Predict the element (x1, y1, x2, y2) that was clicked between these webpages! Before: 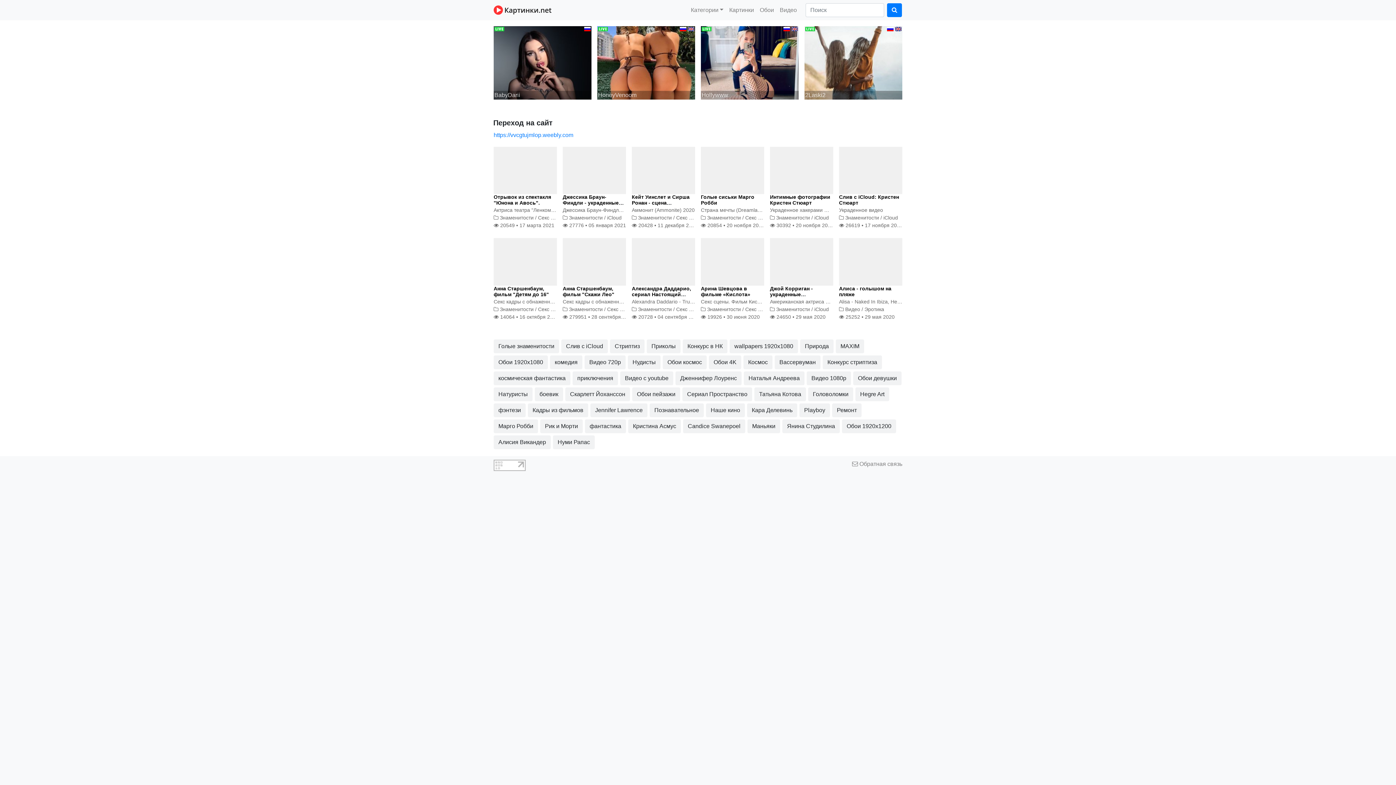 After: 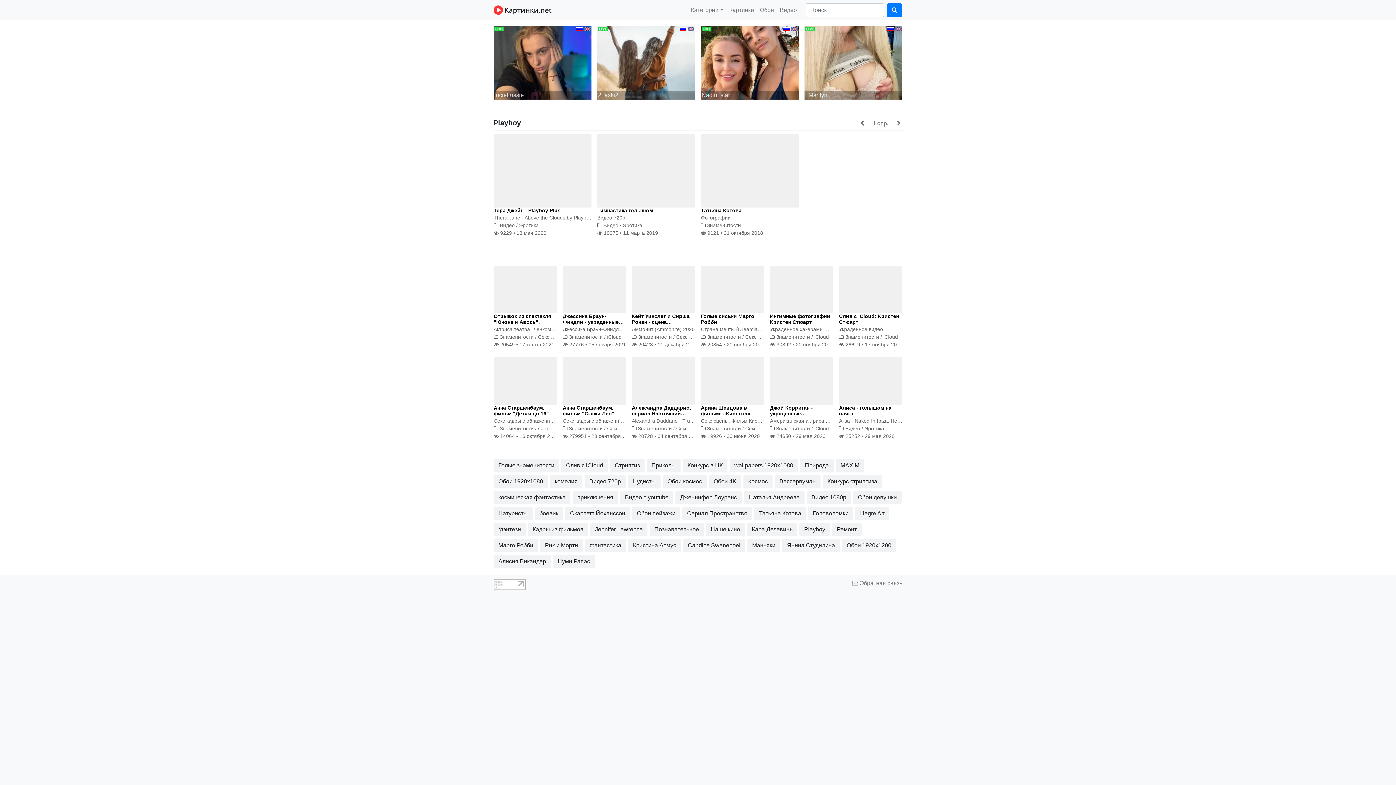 Action: bbox: (799, 403, 830, 417) label: Playboy